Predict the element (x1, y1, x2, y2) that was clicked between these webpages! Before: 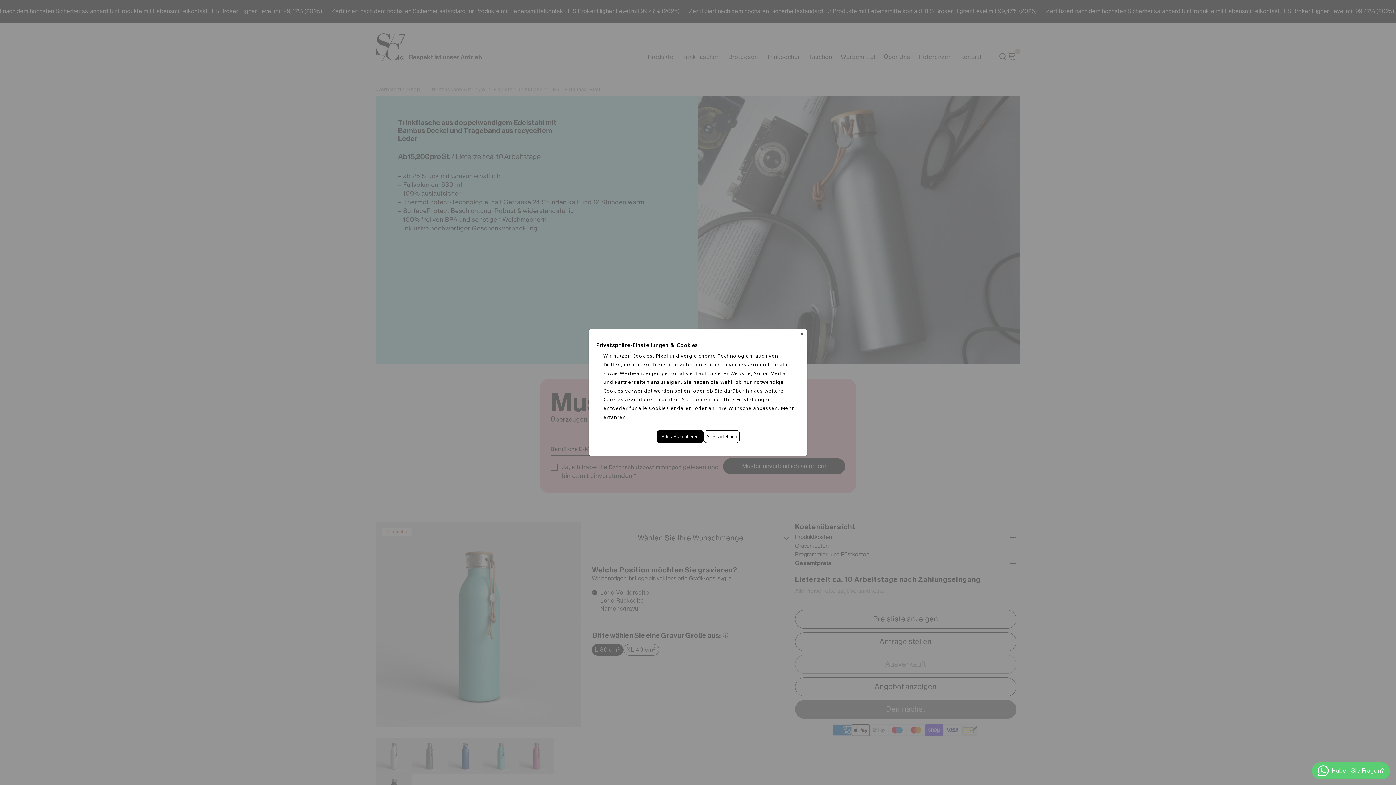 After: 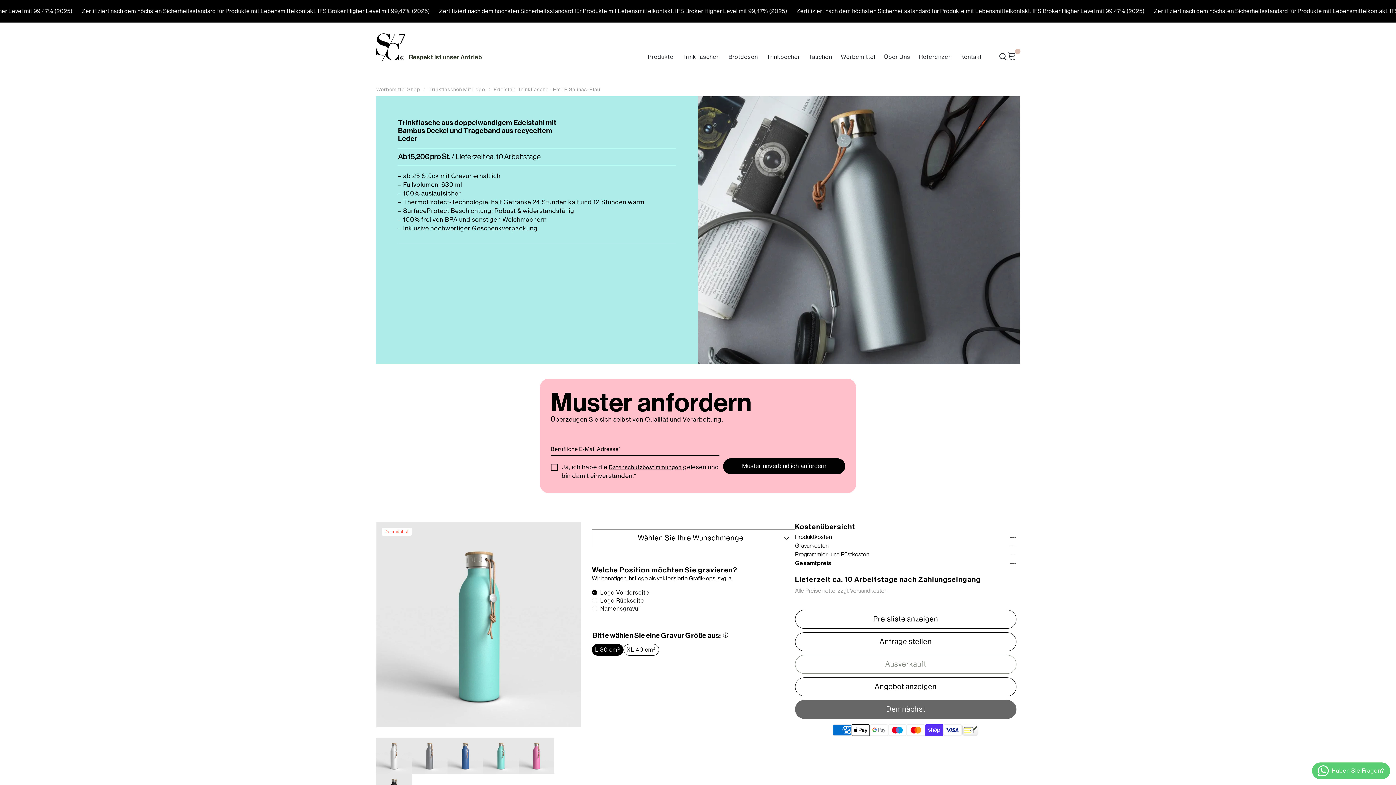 Action: bbox: (656, 426, 703, 438) label: Alles Akzeptieren